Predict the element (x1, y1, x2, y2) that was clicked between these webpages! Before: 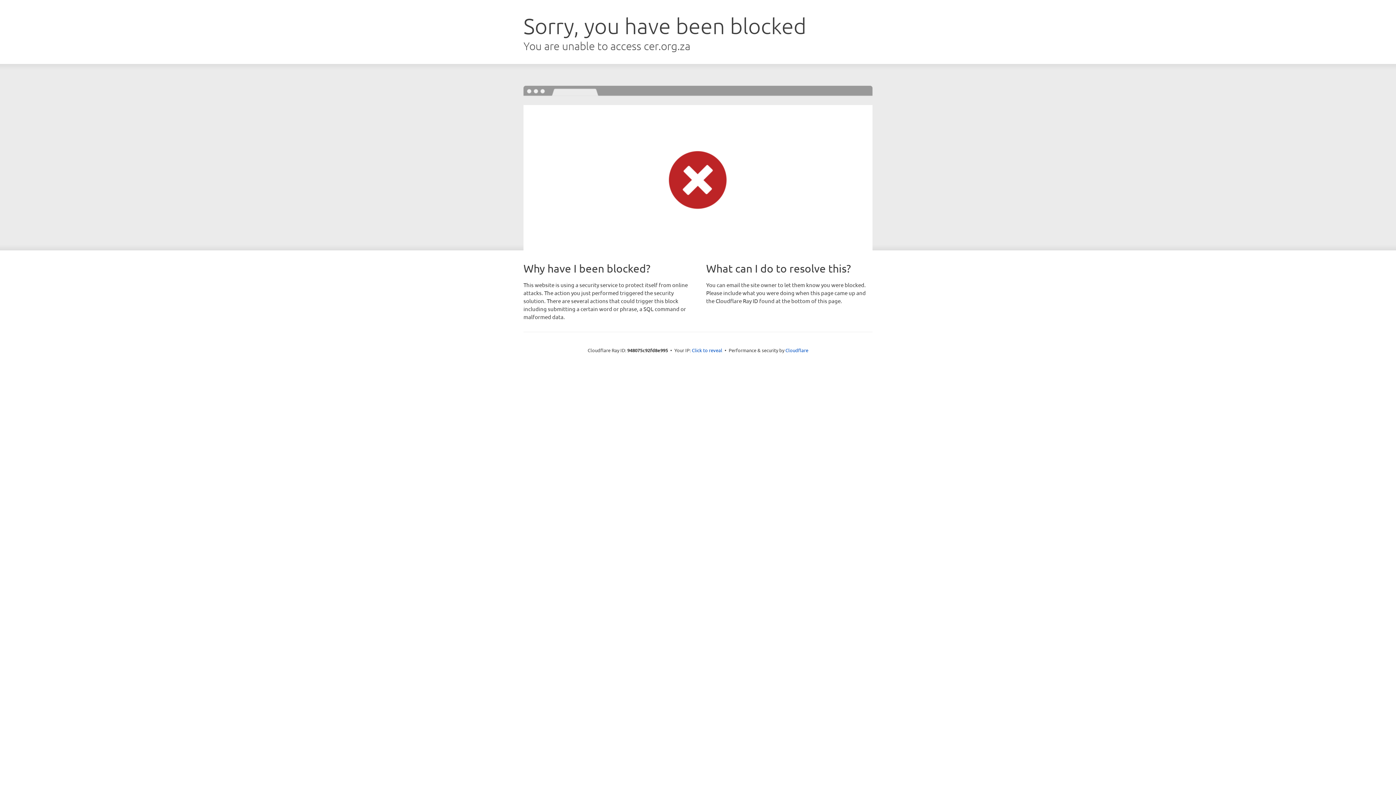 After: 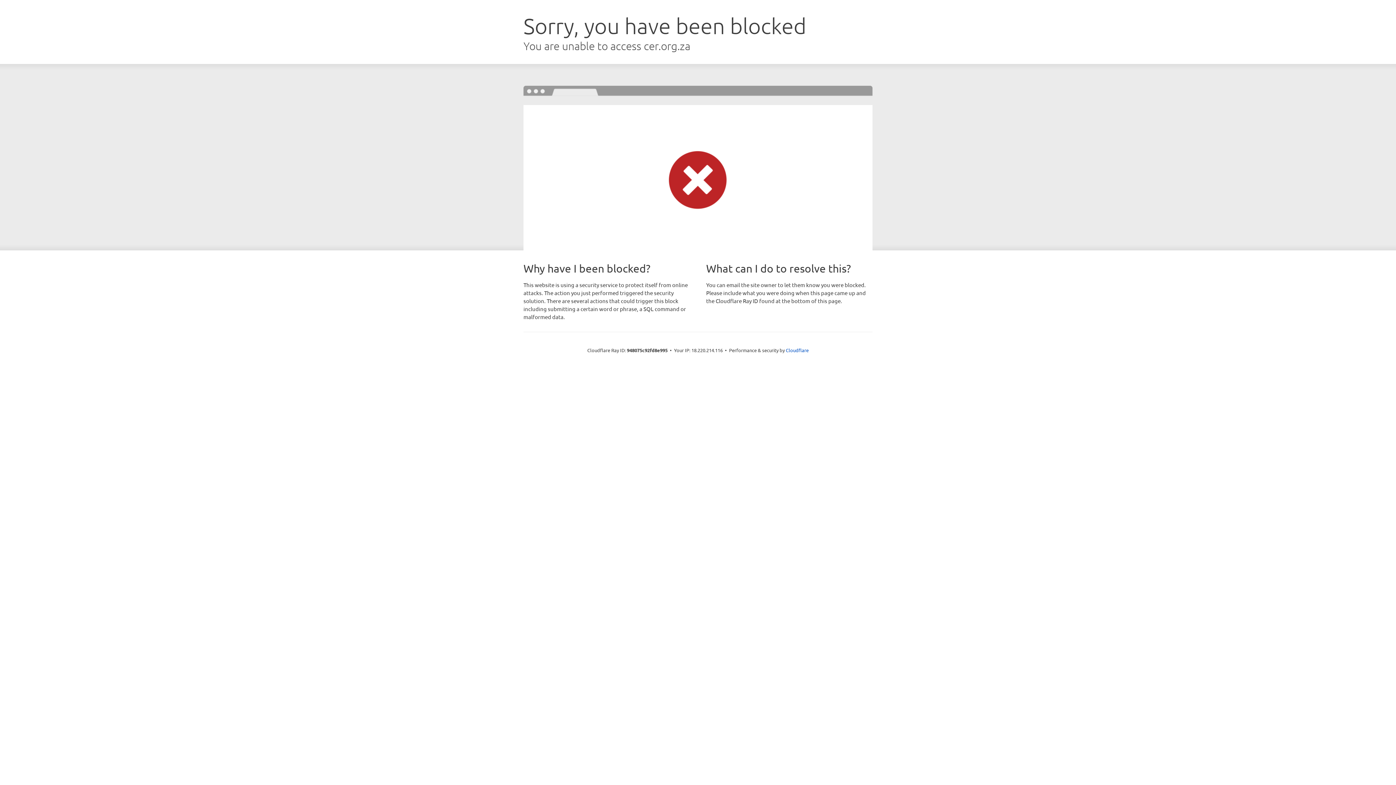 Action: label: Click to reveal bbox: (692, 346, 722, 353)